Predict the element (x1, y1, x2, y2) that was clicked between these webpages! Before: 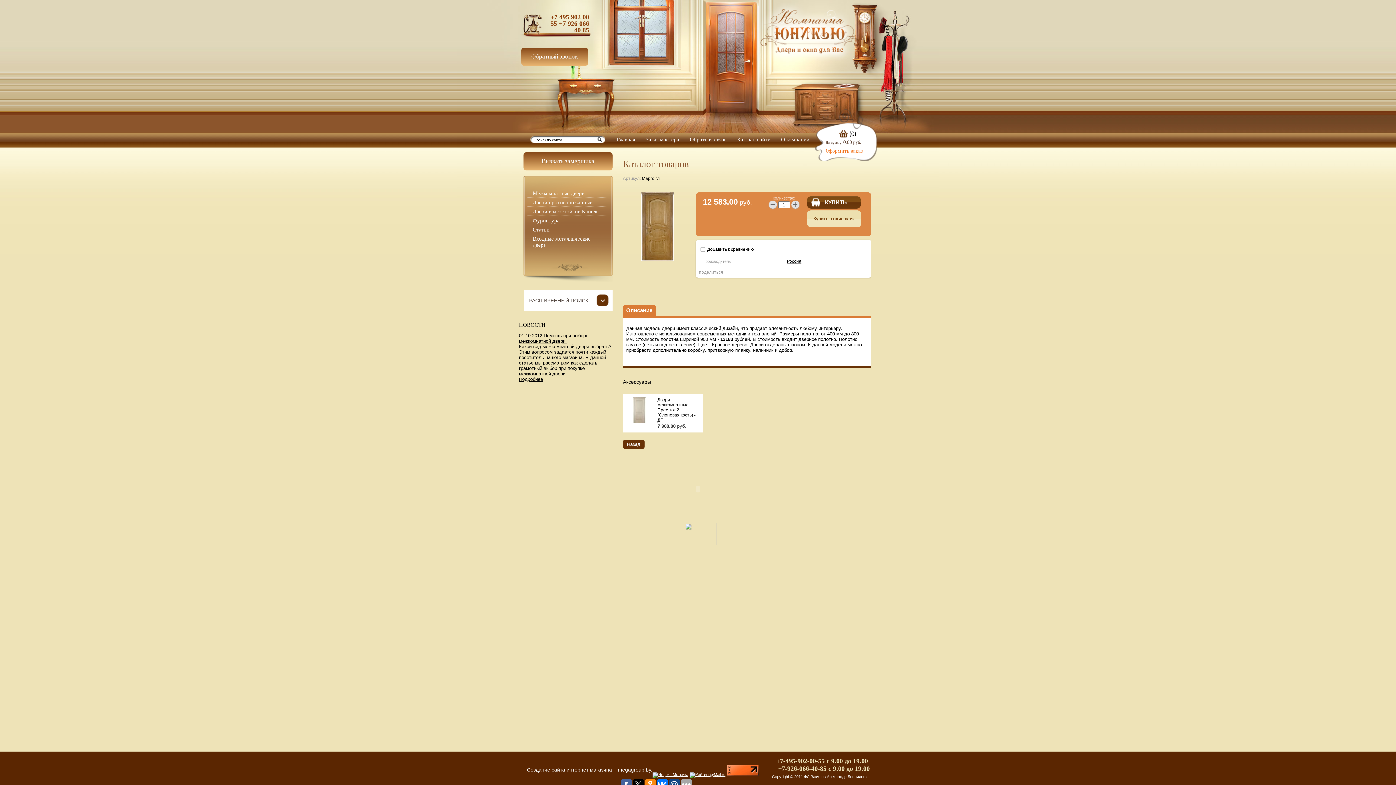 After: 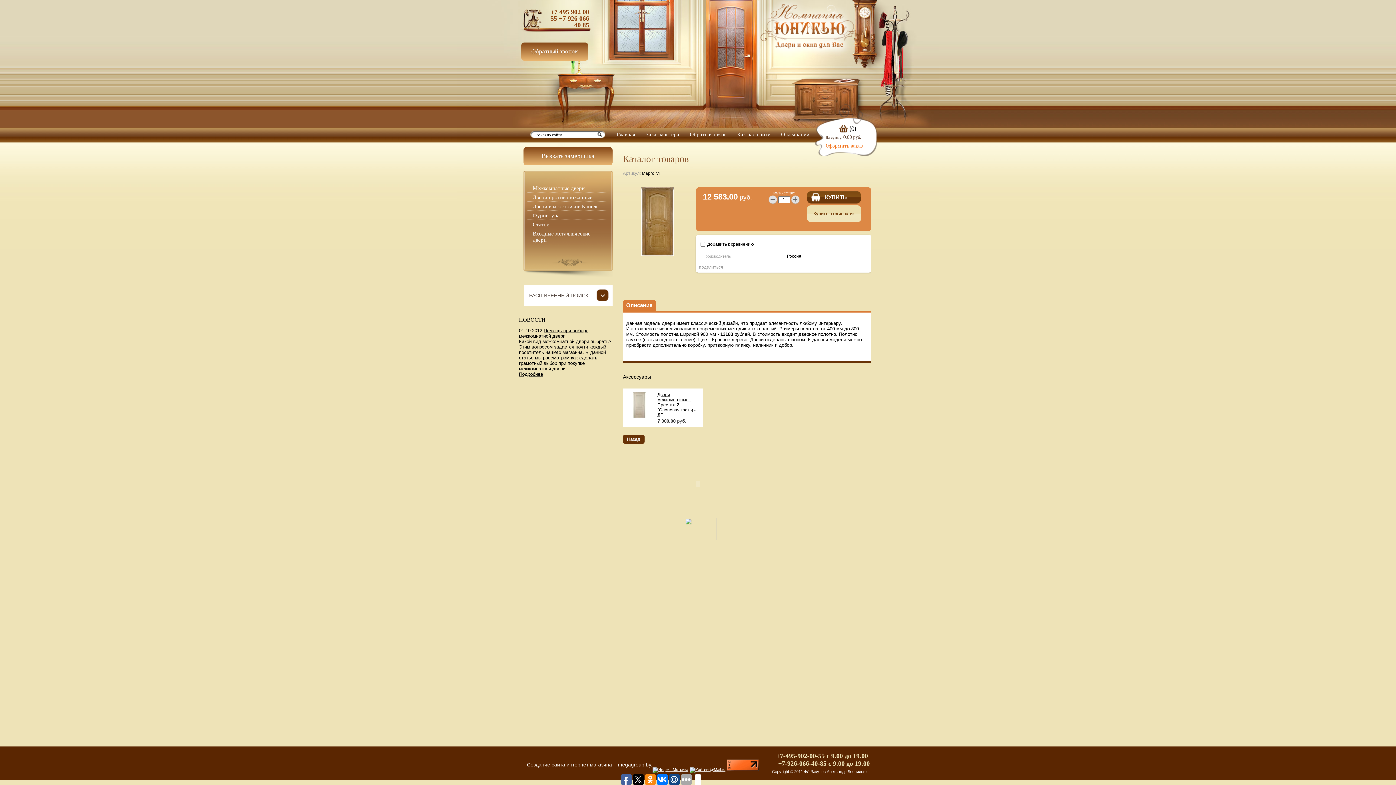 Action: bbox: (620, 779, 631, 790)